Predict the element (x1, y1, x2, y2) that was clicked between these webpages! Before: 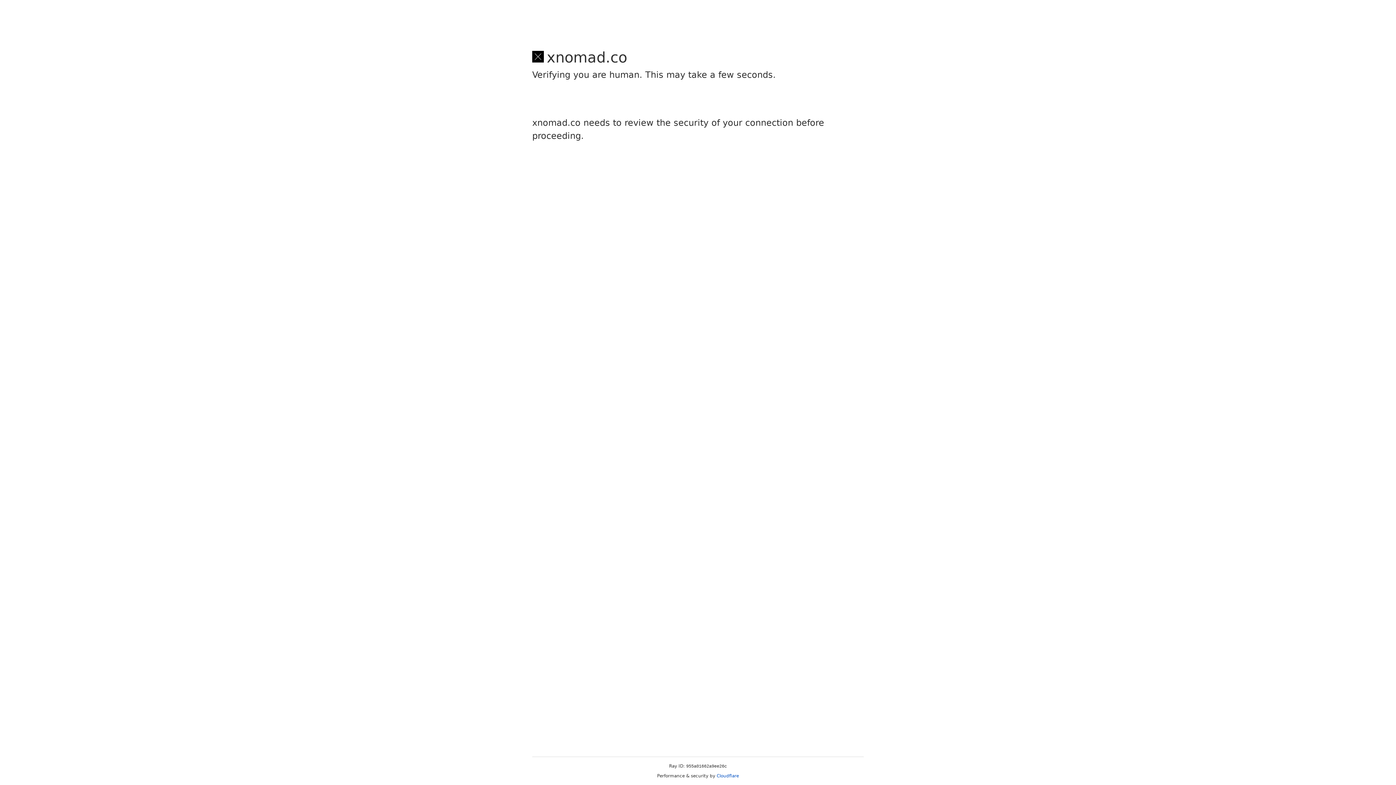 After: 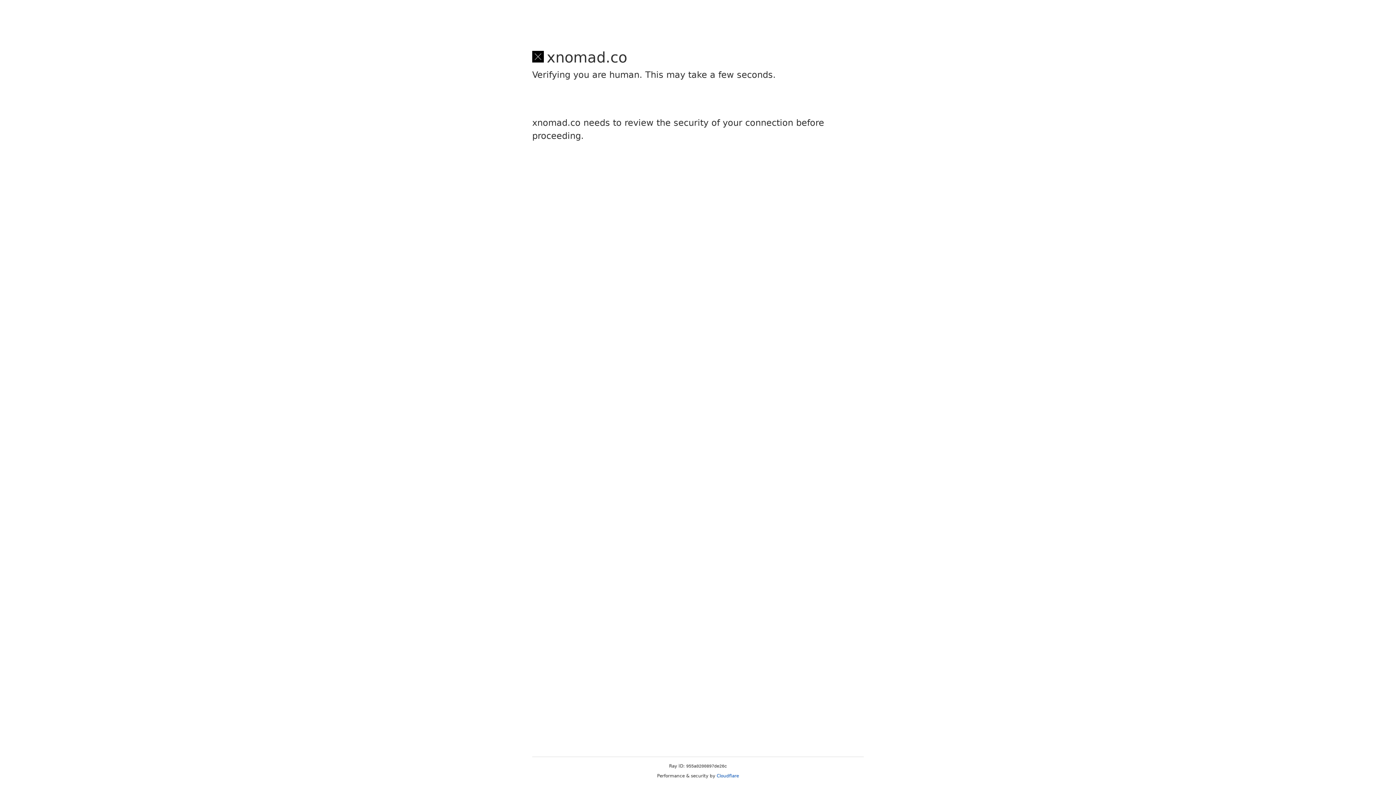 Action: bbox: (716, 773, 739, 778) label: Cloudflare